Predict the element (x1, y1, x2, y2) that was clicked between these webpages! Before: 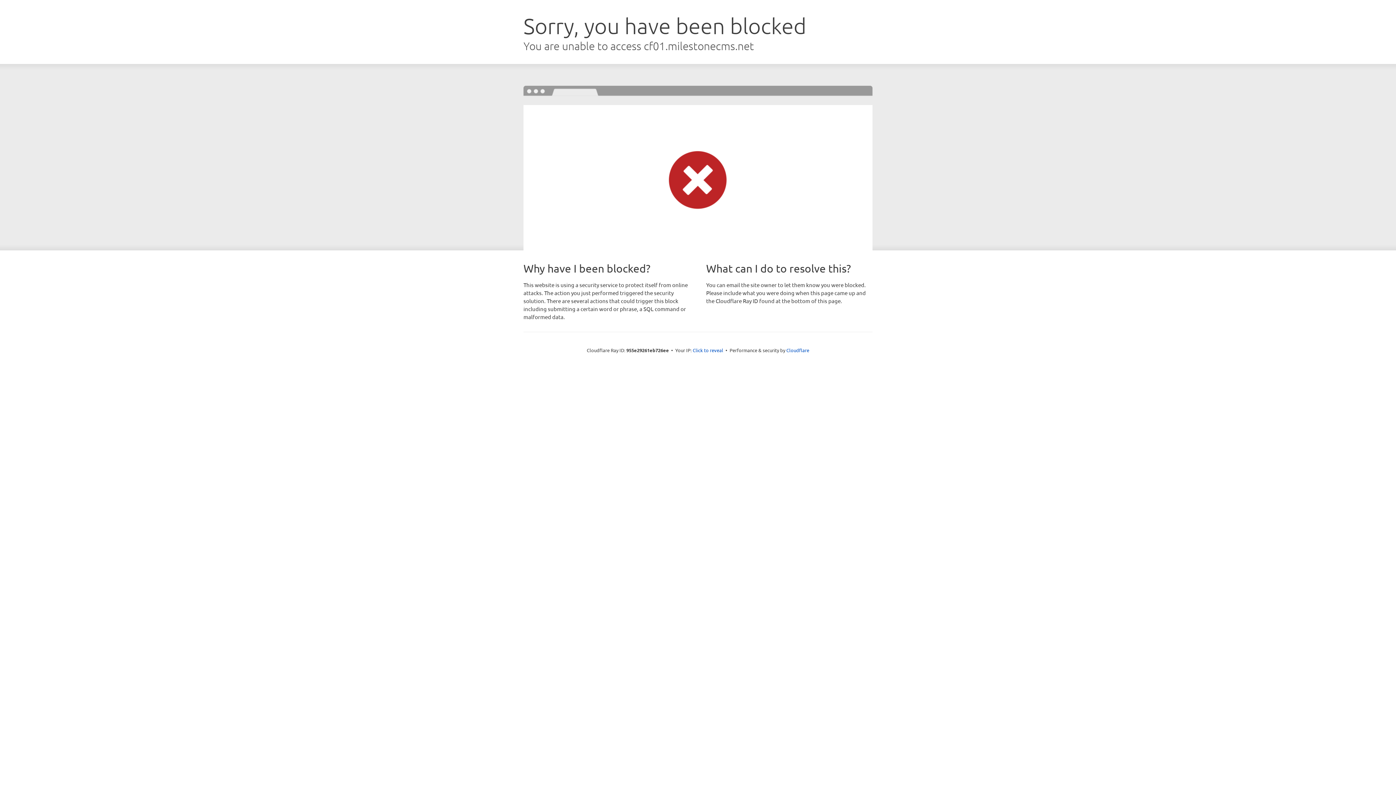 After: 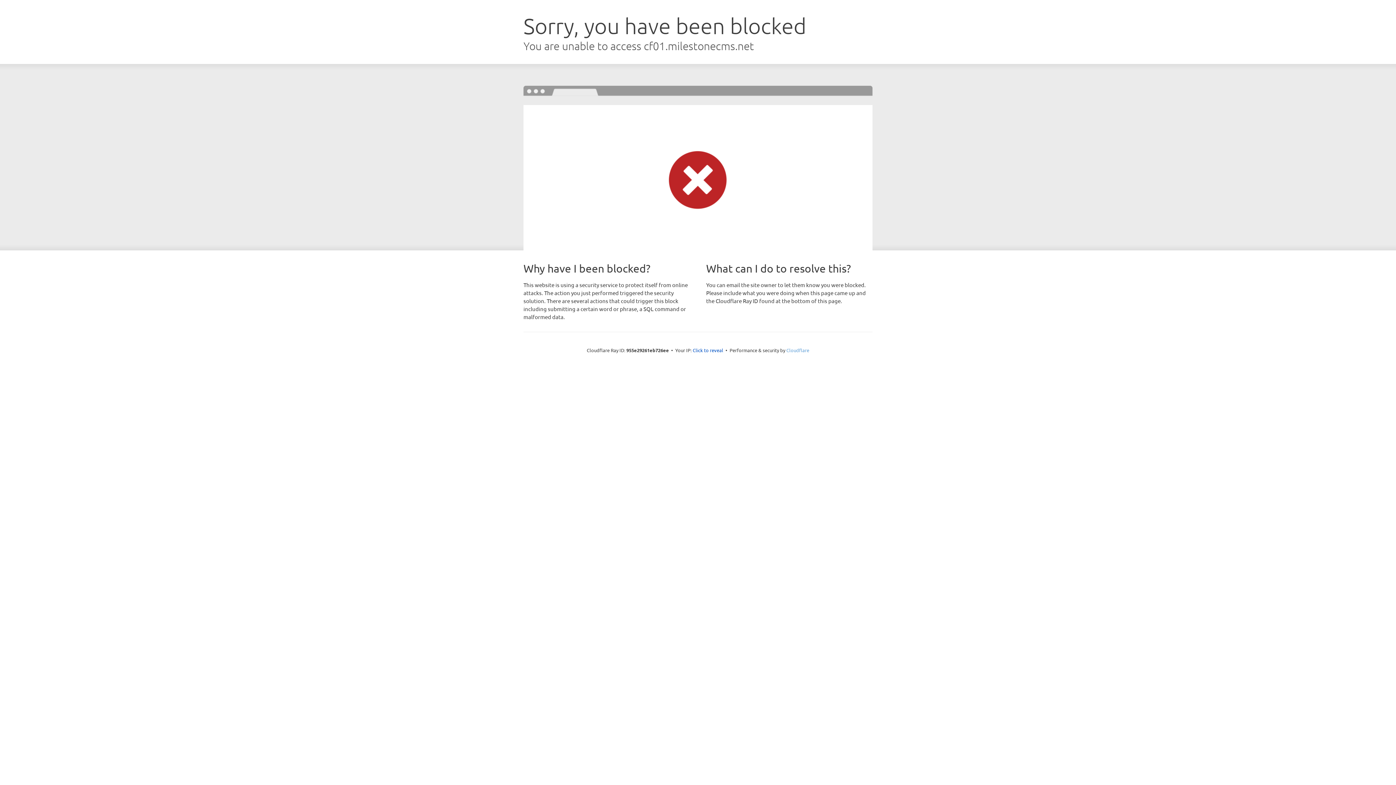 Action: bbox: (786, 347, 809, 353) label: Cloudflare